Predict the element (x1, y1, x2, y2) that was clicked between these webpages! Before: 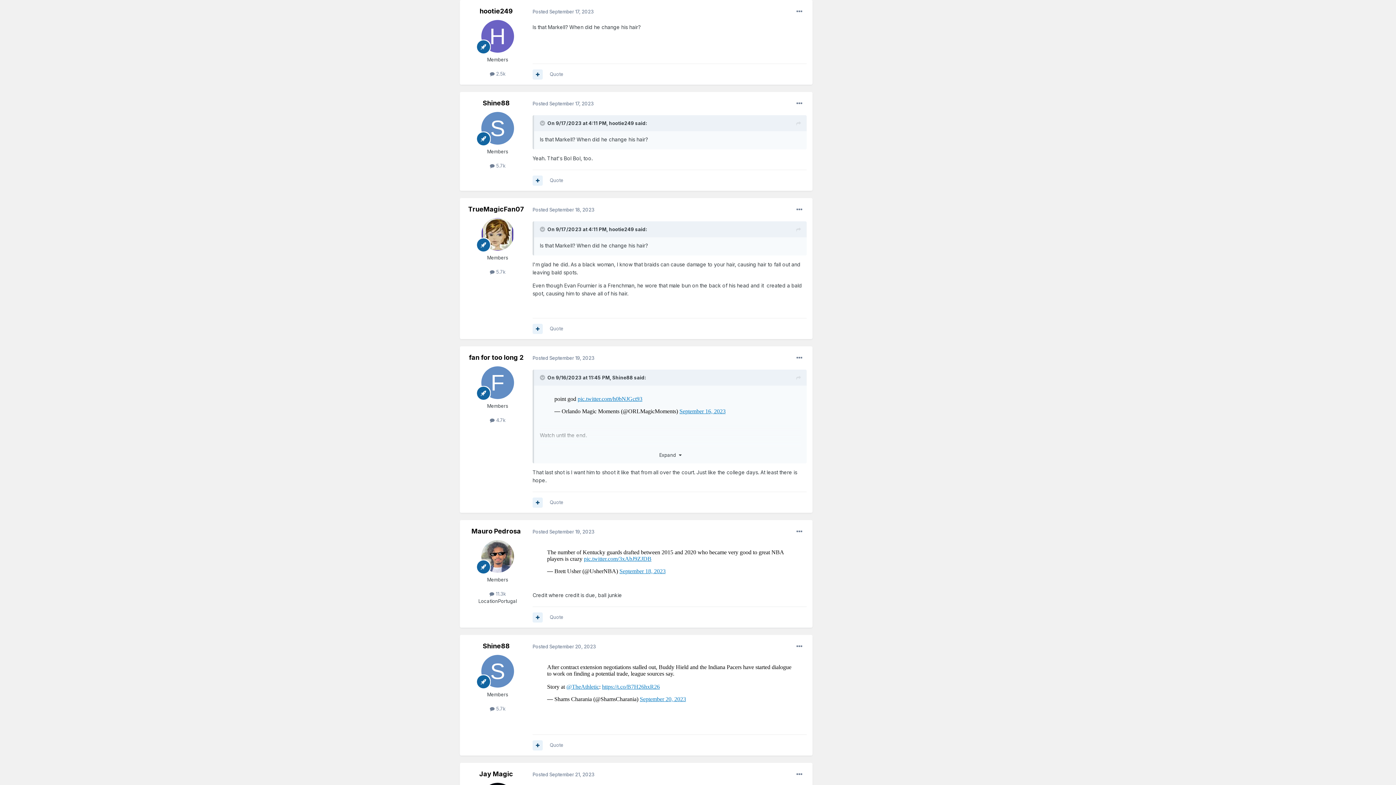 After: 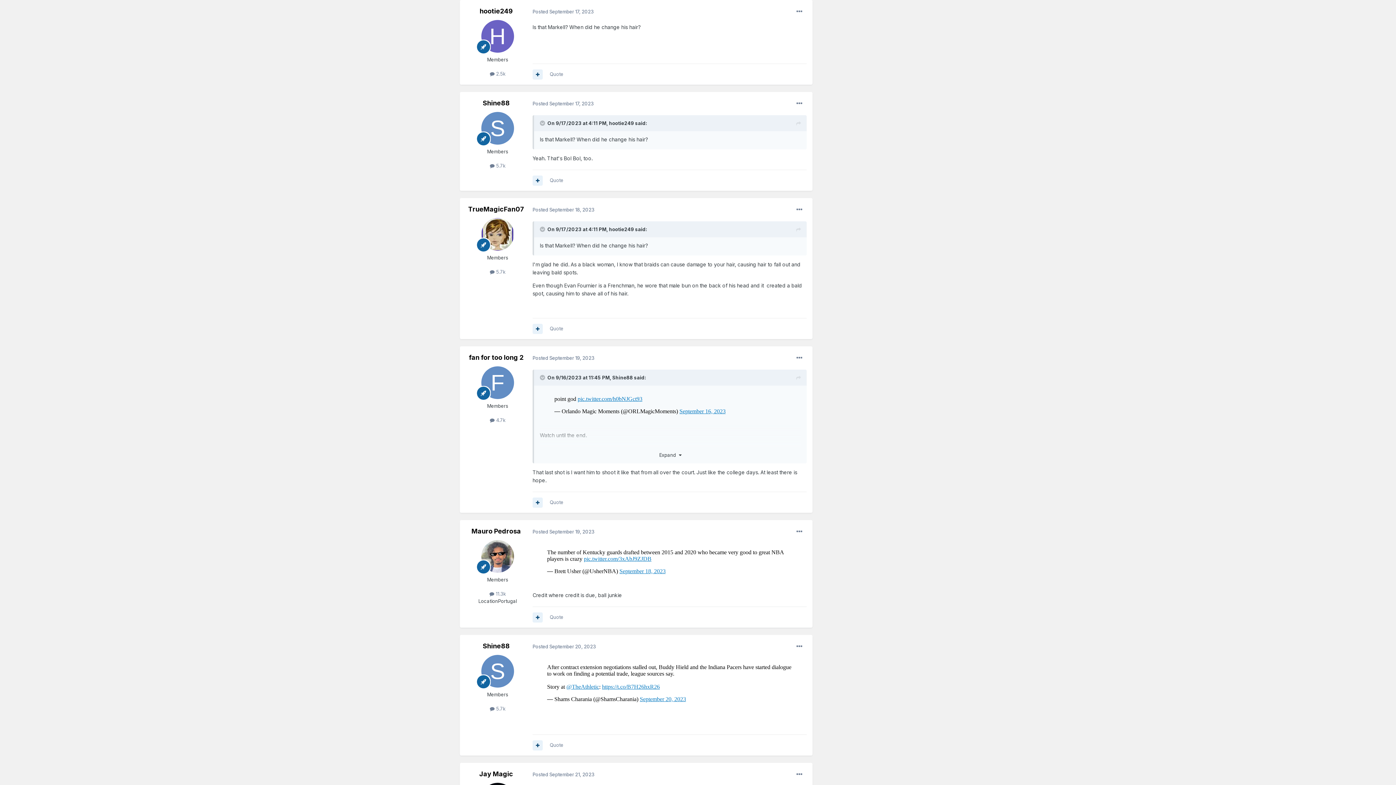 Action: bbox: (796, 225, 801, 234)